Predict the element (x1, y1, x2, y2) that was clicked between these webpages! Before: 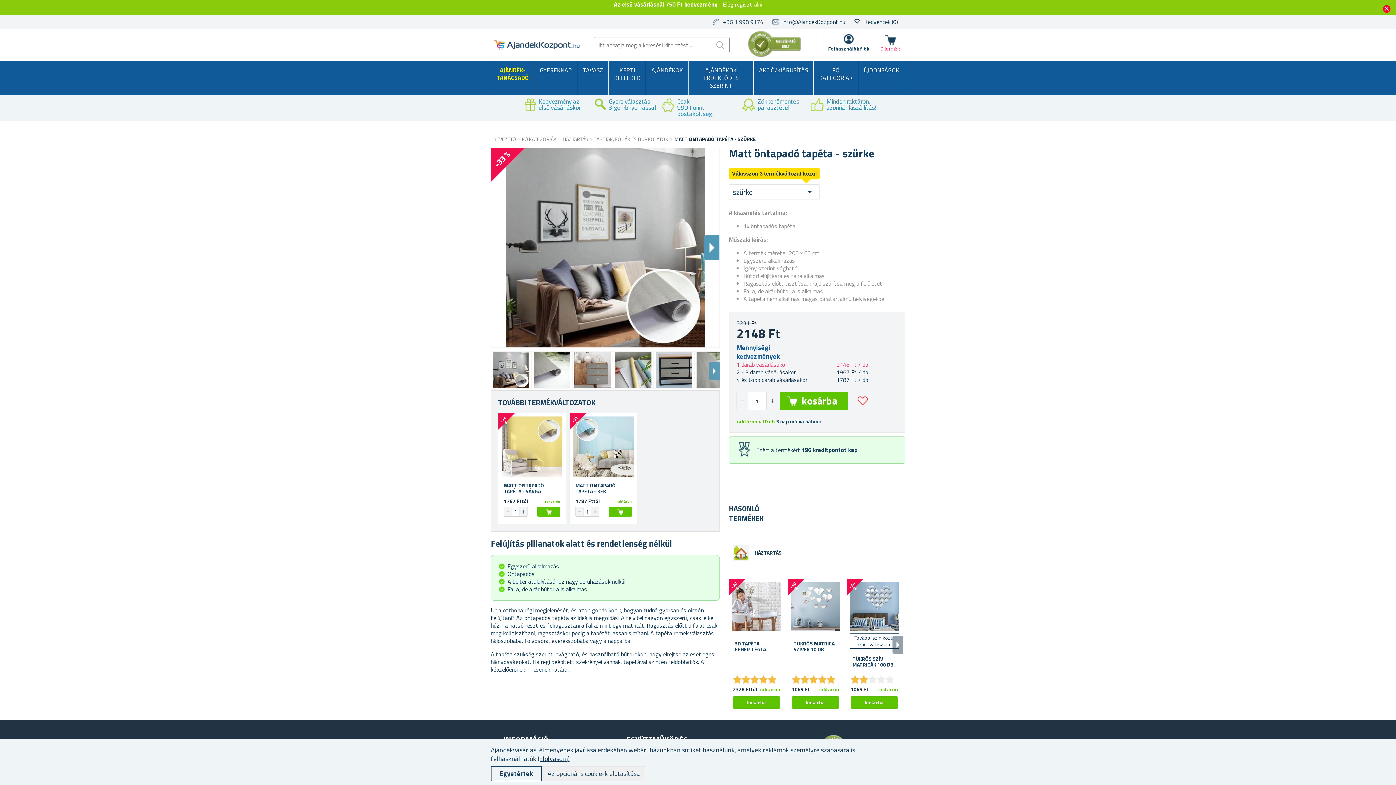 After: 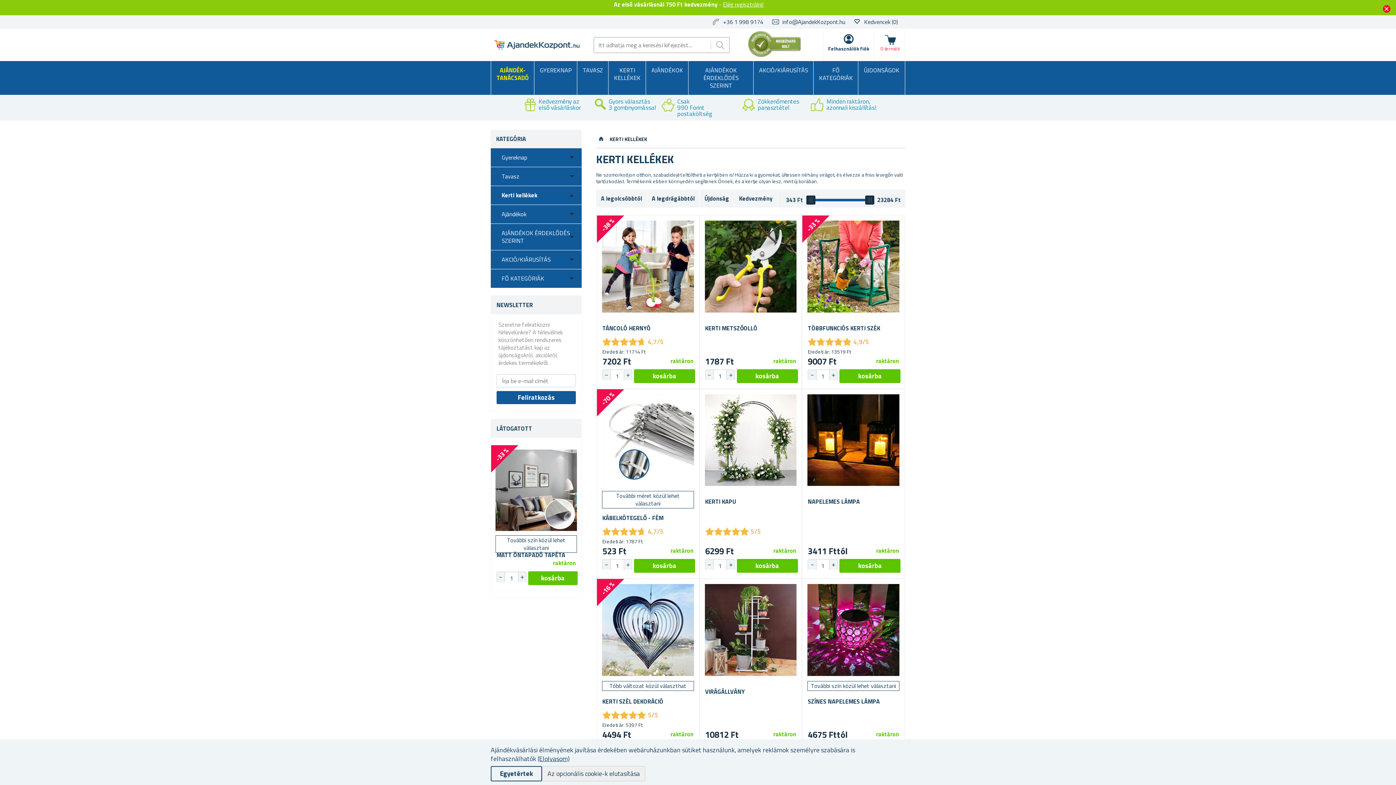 Action: label: KERTI KELLÉKEK bbox: (608, 61, 646, 94)